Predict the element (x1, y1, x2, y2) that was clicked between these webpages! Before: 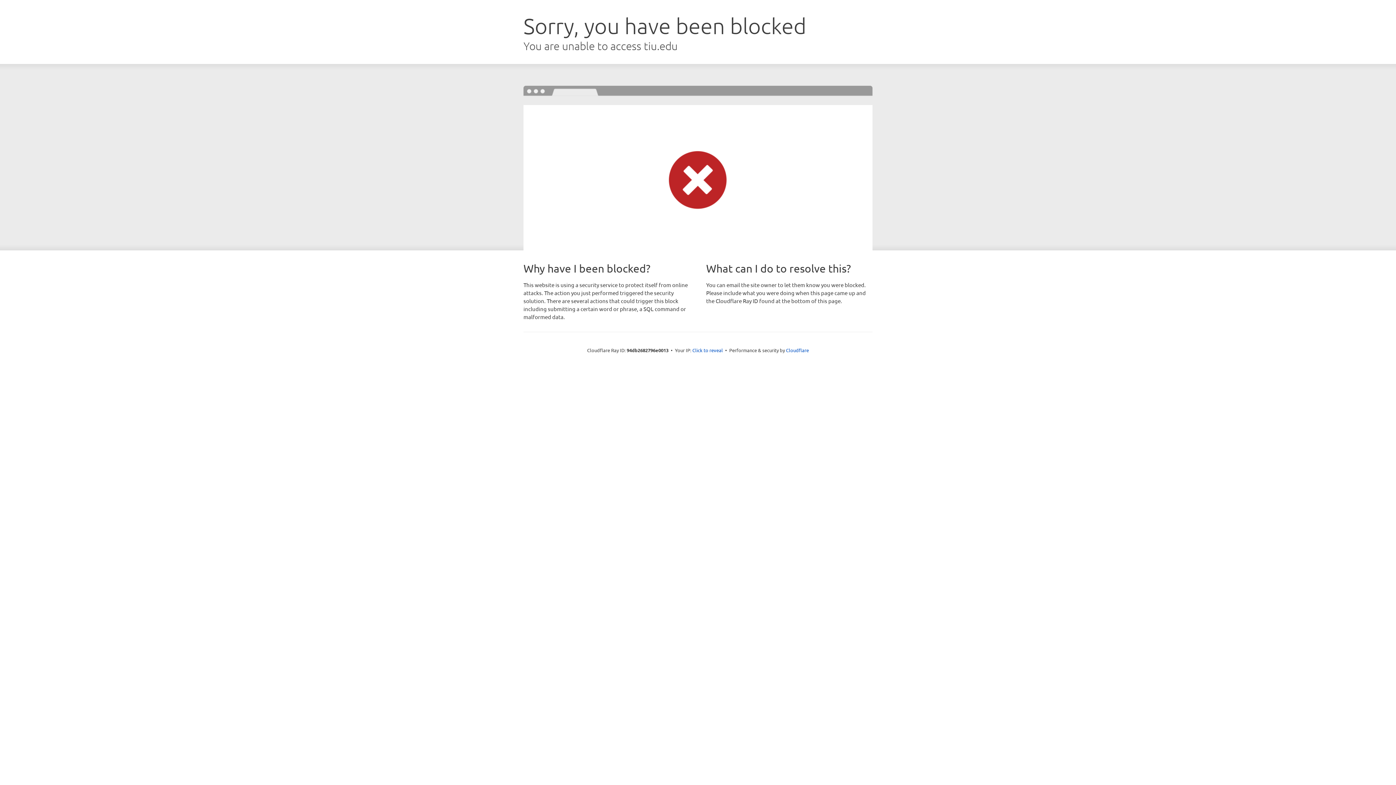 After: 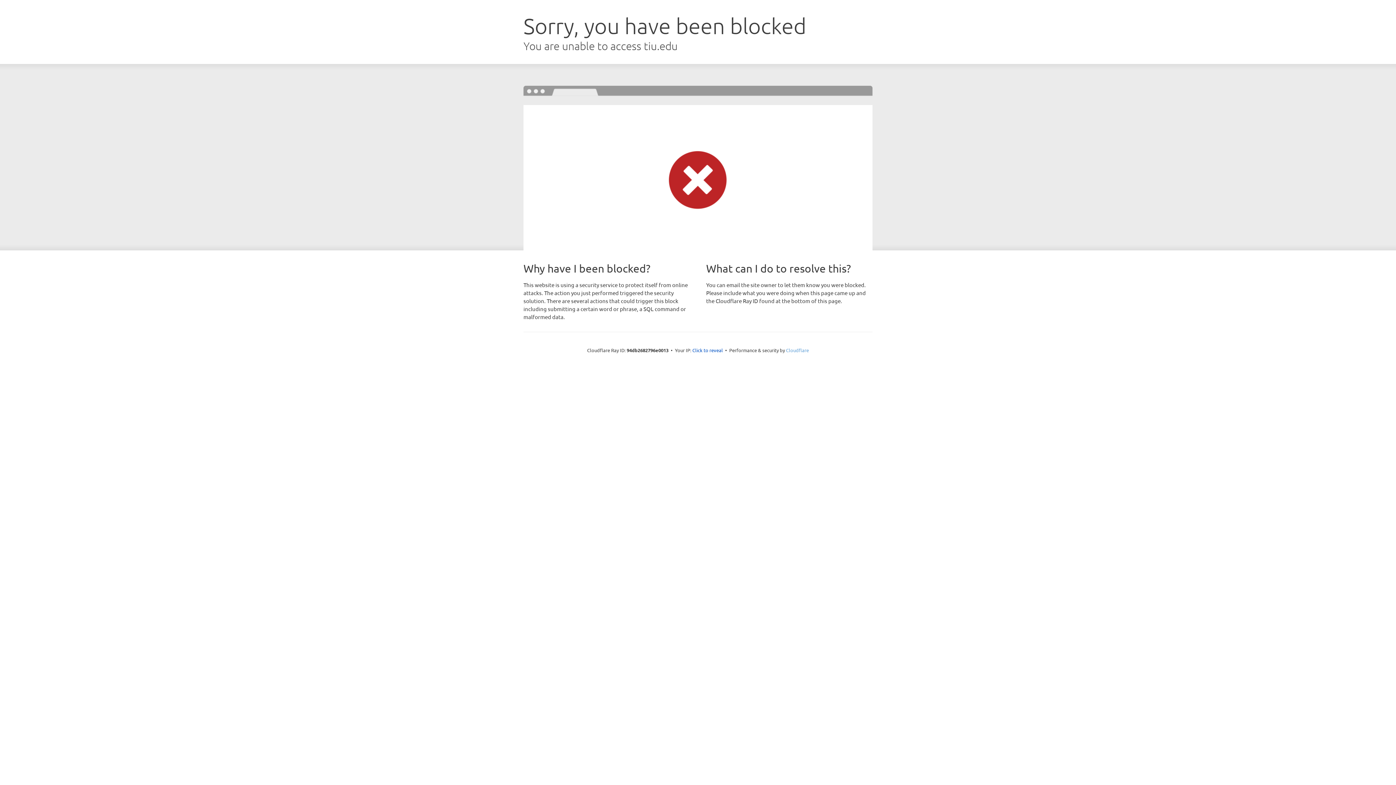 Action: label: Cloudflare bbox: (786, 347, 809, 353)